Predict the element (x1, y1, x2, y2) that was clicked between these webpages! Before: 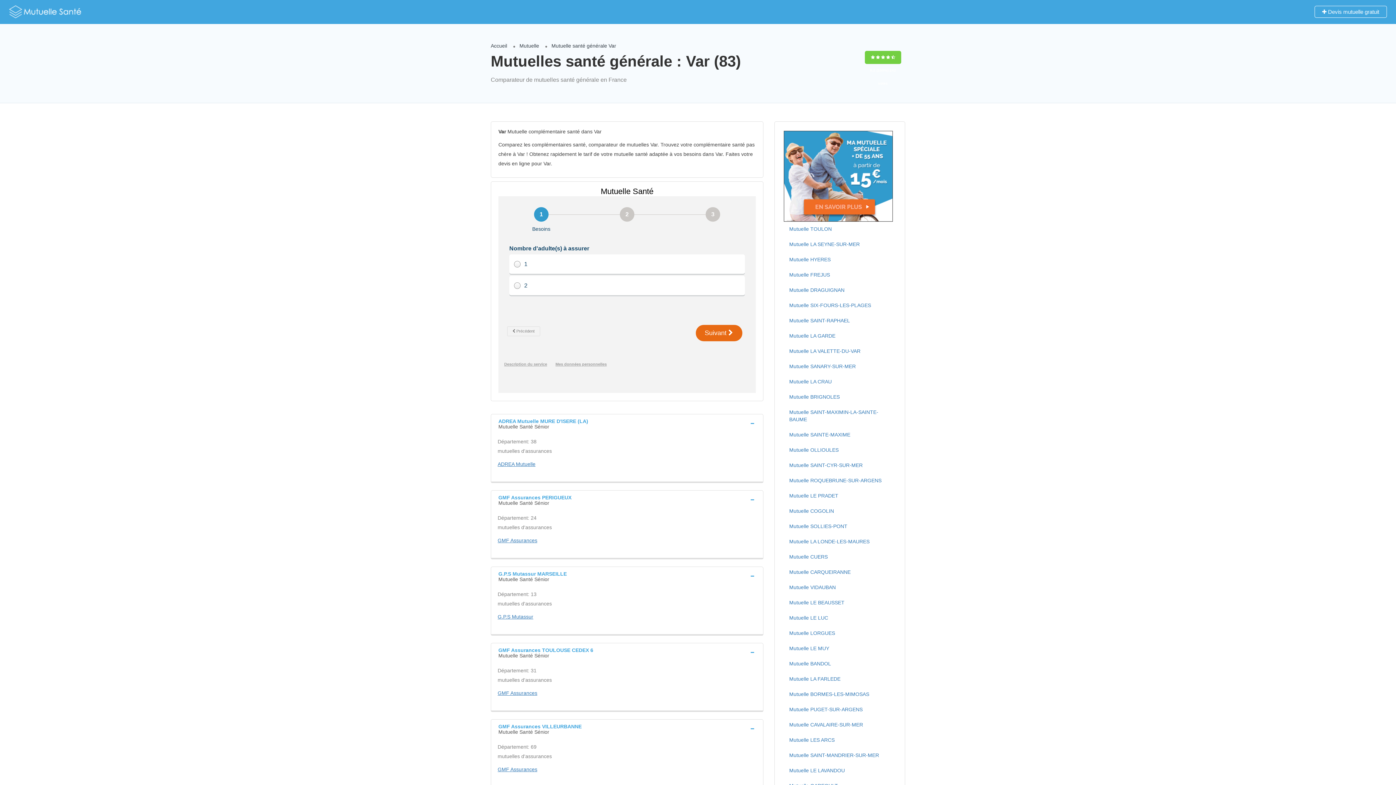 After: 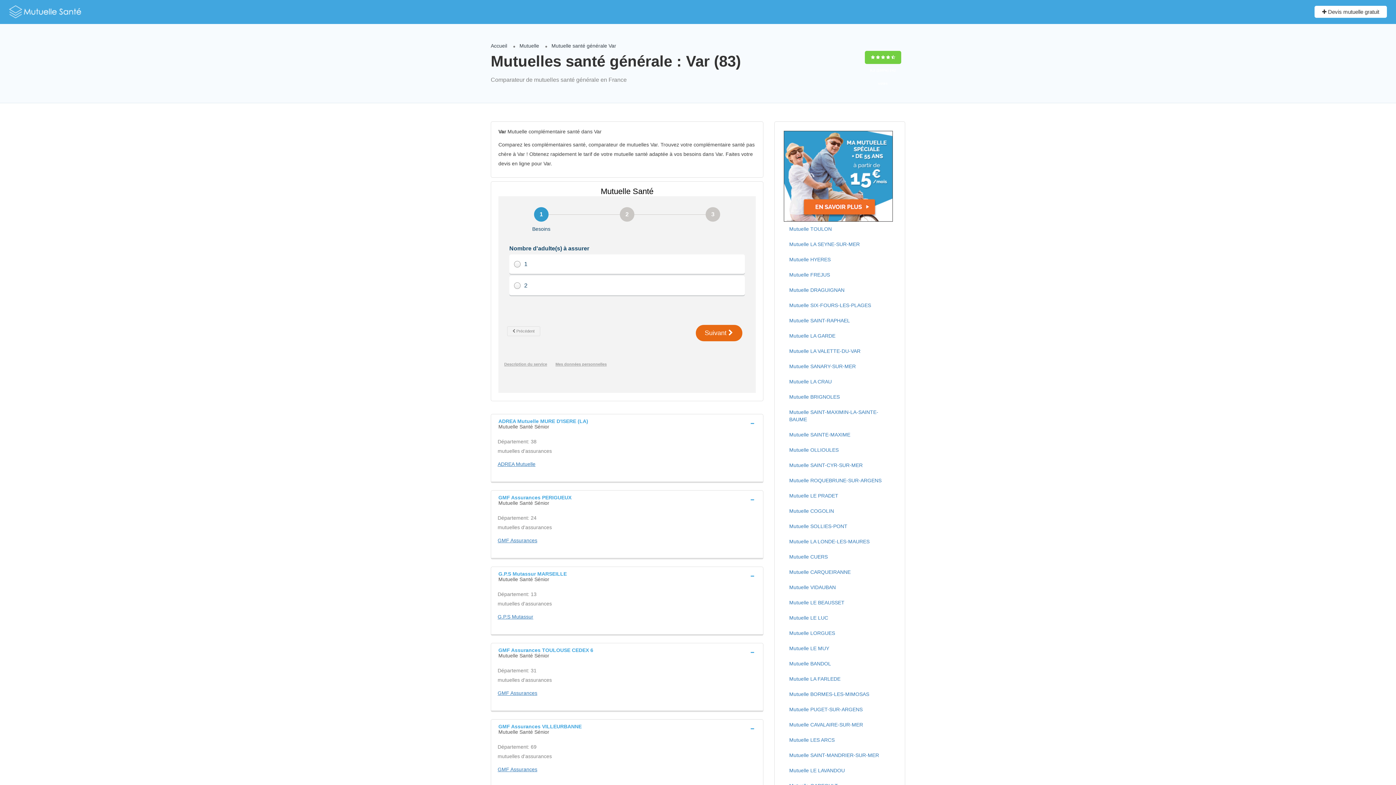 Action: label:  Devis mutuelle gratuit bbox: (1314, 5, 1387, 17)